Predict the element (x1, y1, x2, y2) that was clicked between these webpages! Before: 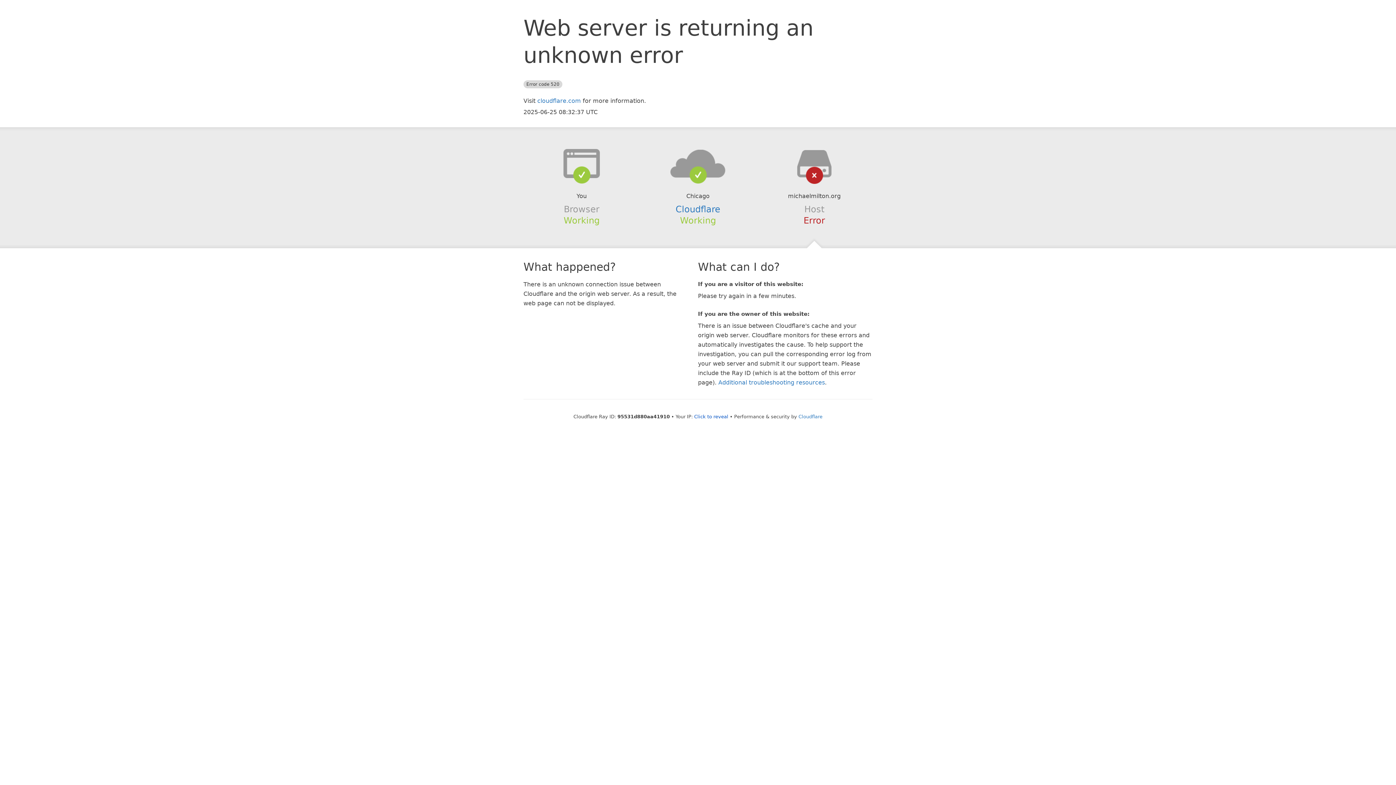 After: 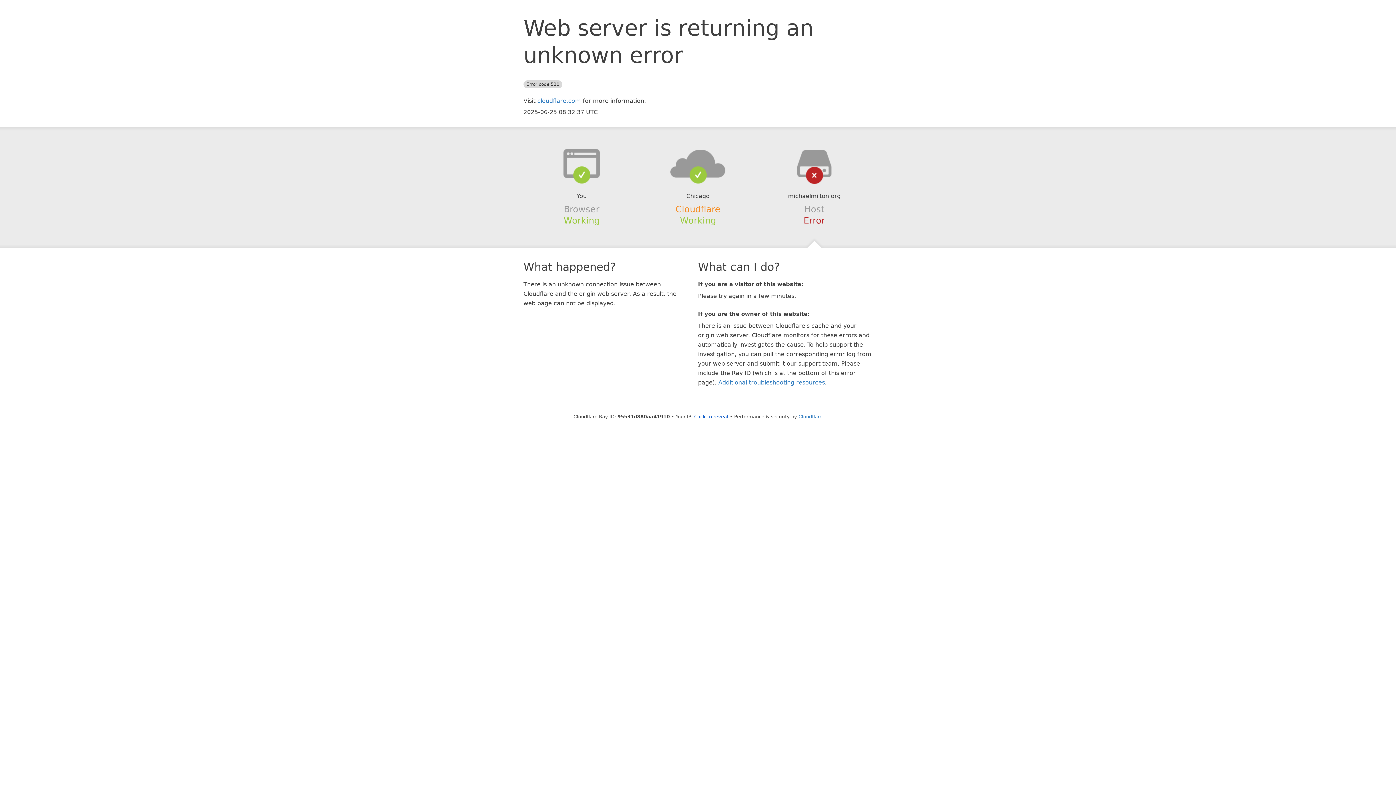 Action: bbox: (675, 204, 720, 214) label: Cloudflare